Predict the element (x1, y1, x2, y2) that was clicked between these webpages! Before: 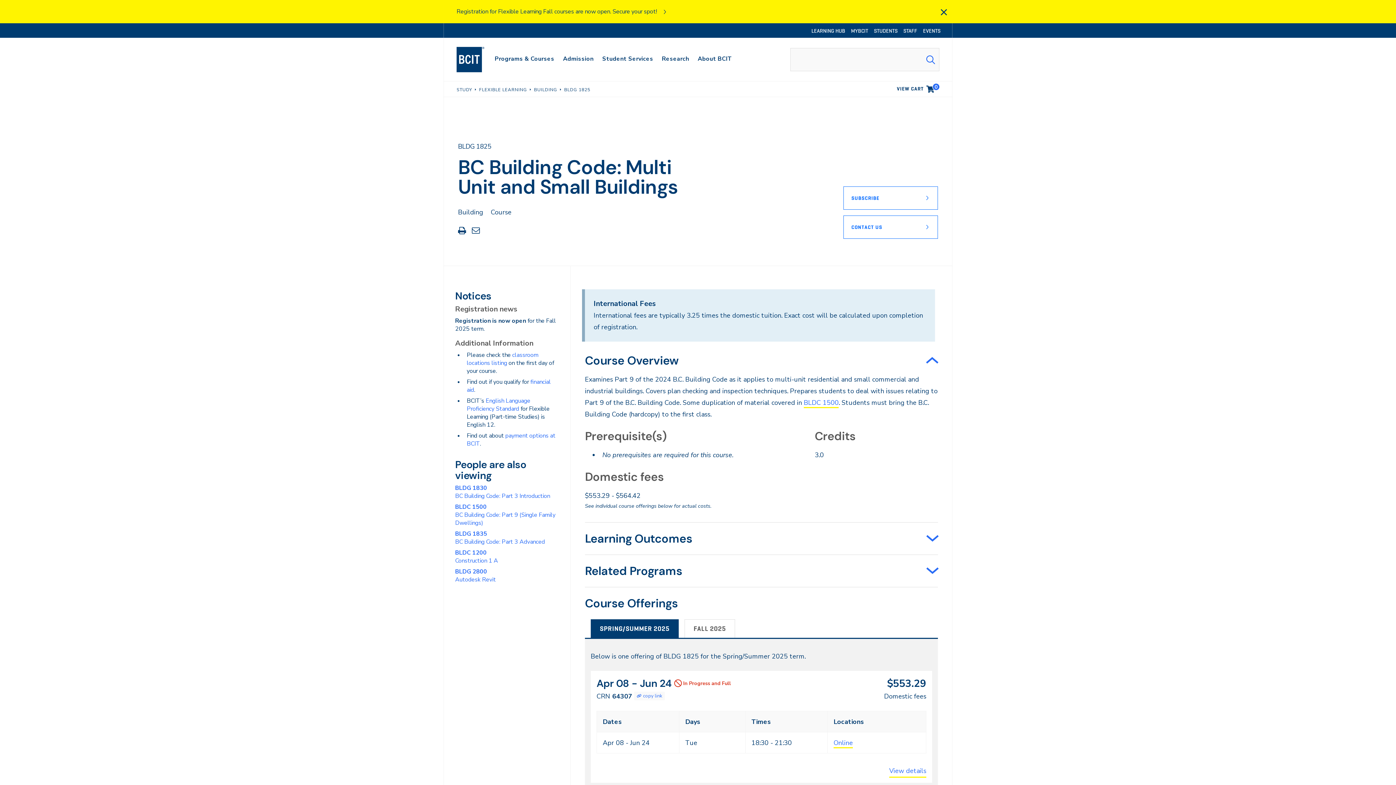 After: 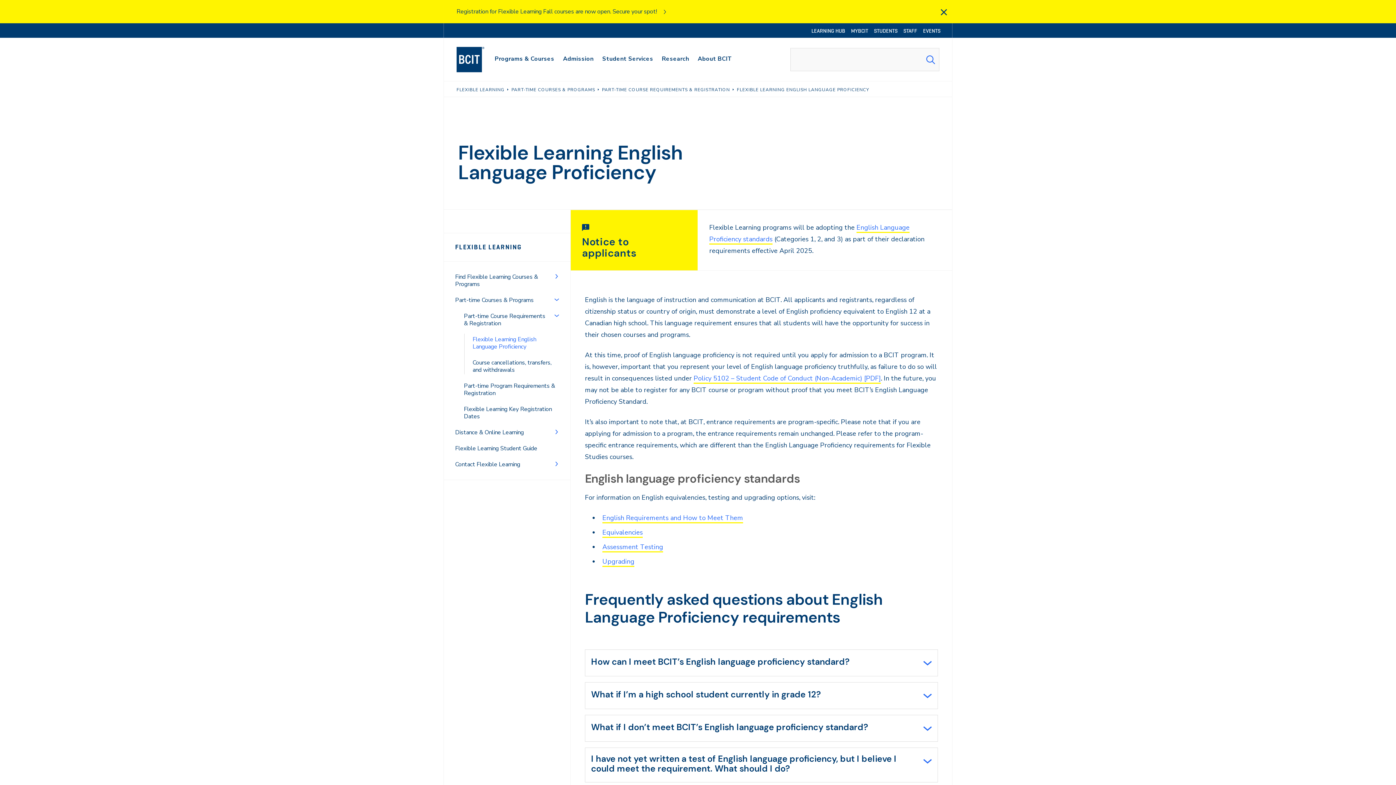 Action: bbox: (466, 397, 530, 413) label: English Language Proficiency Standard